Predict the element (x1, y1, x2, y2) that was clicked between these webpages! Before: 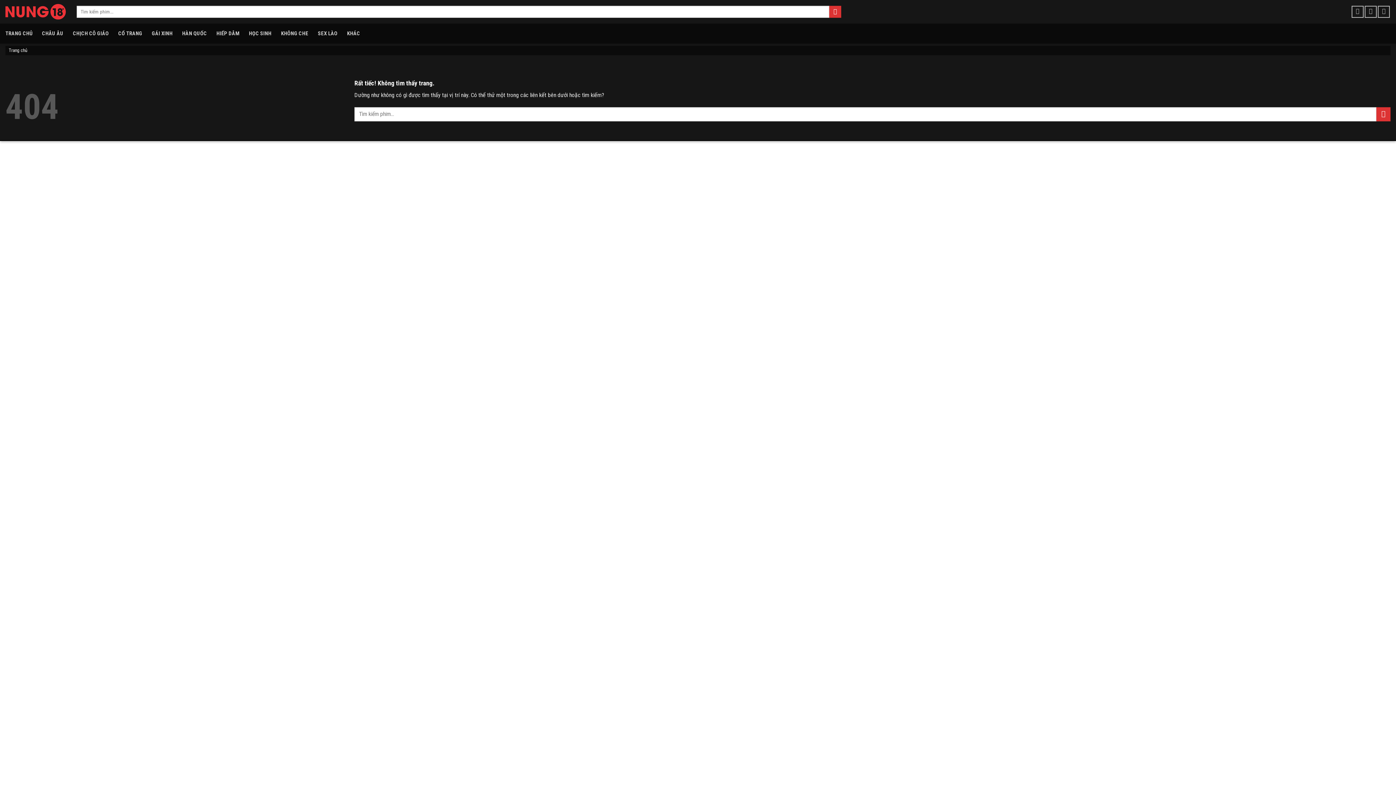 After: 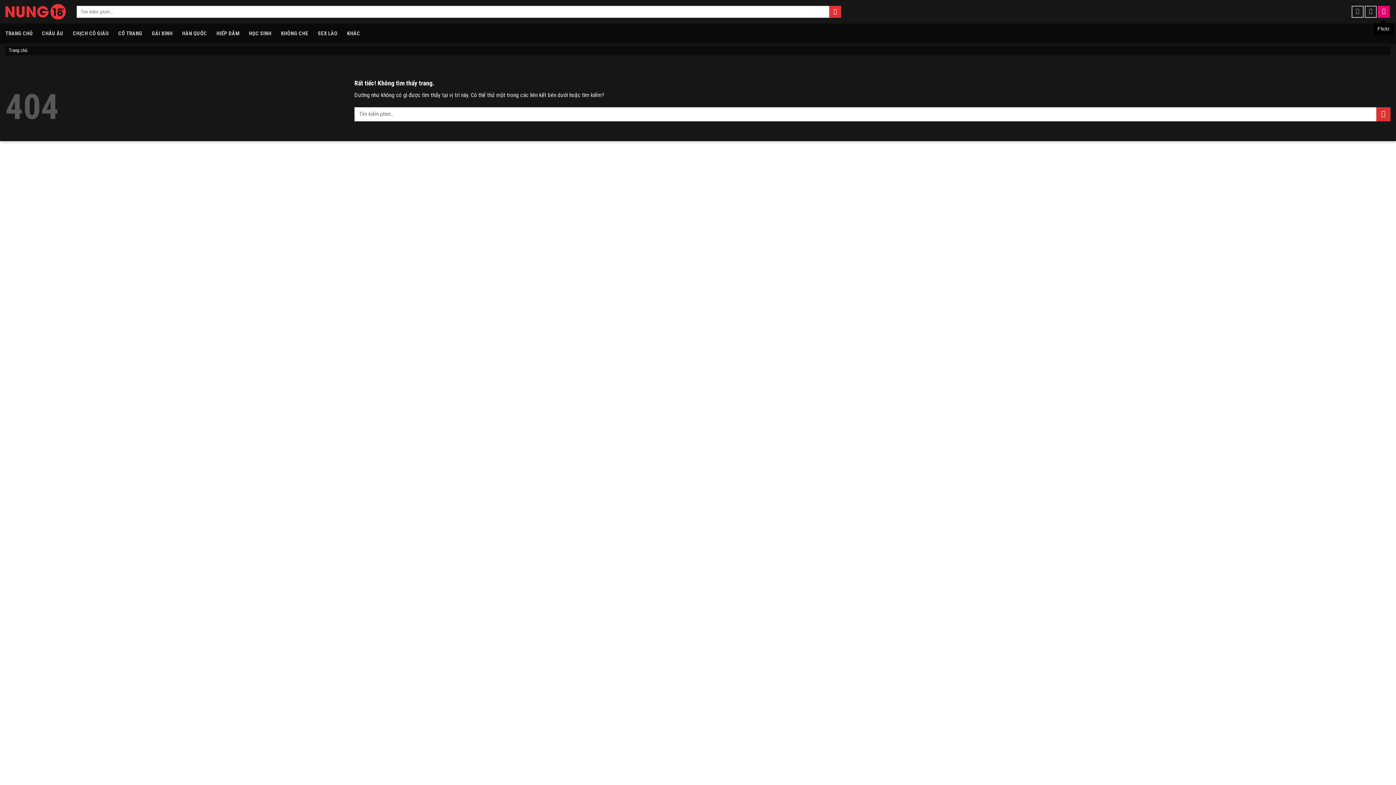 Action: bbox: (1378, 5, 1390, 17) label: Flickr